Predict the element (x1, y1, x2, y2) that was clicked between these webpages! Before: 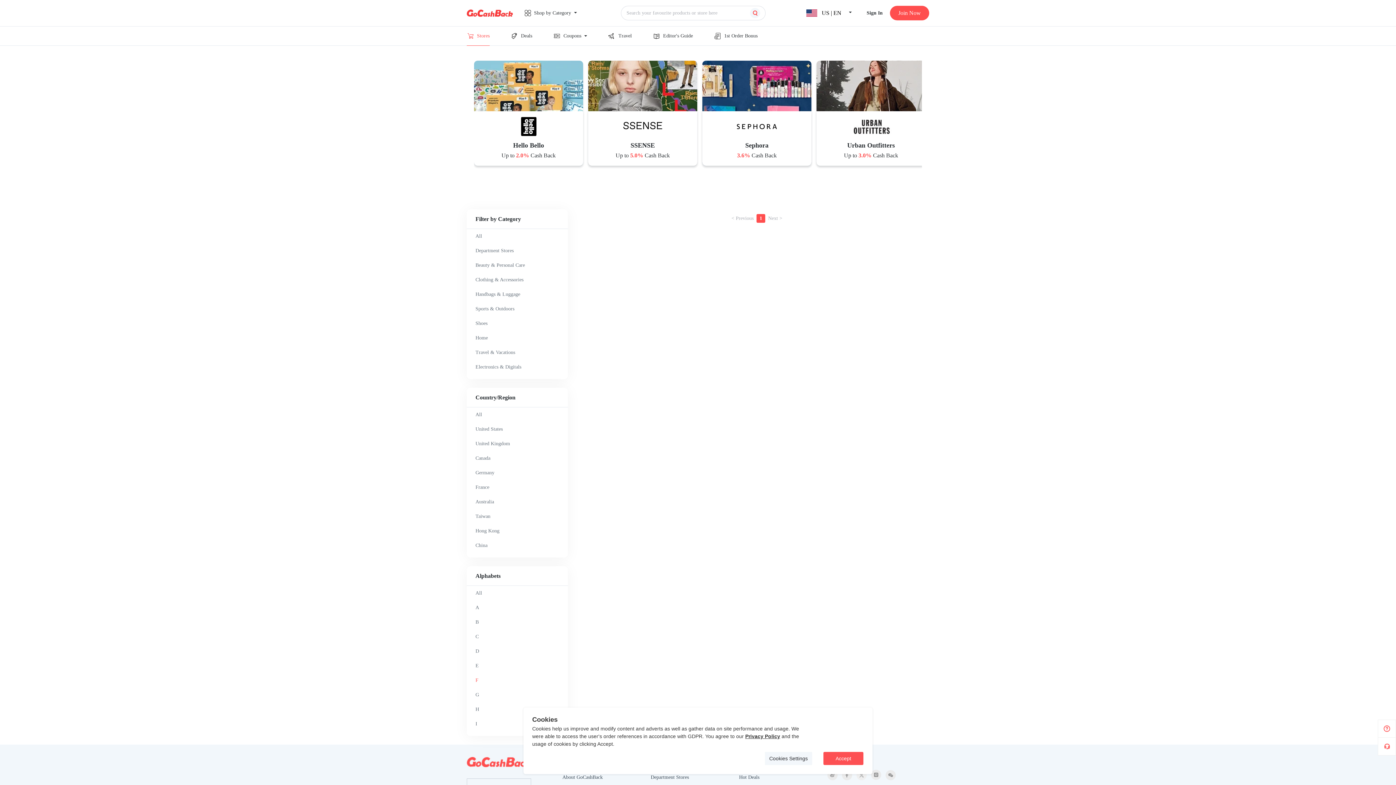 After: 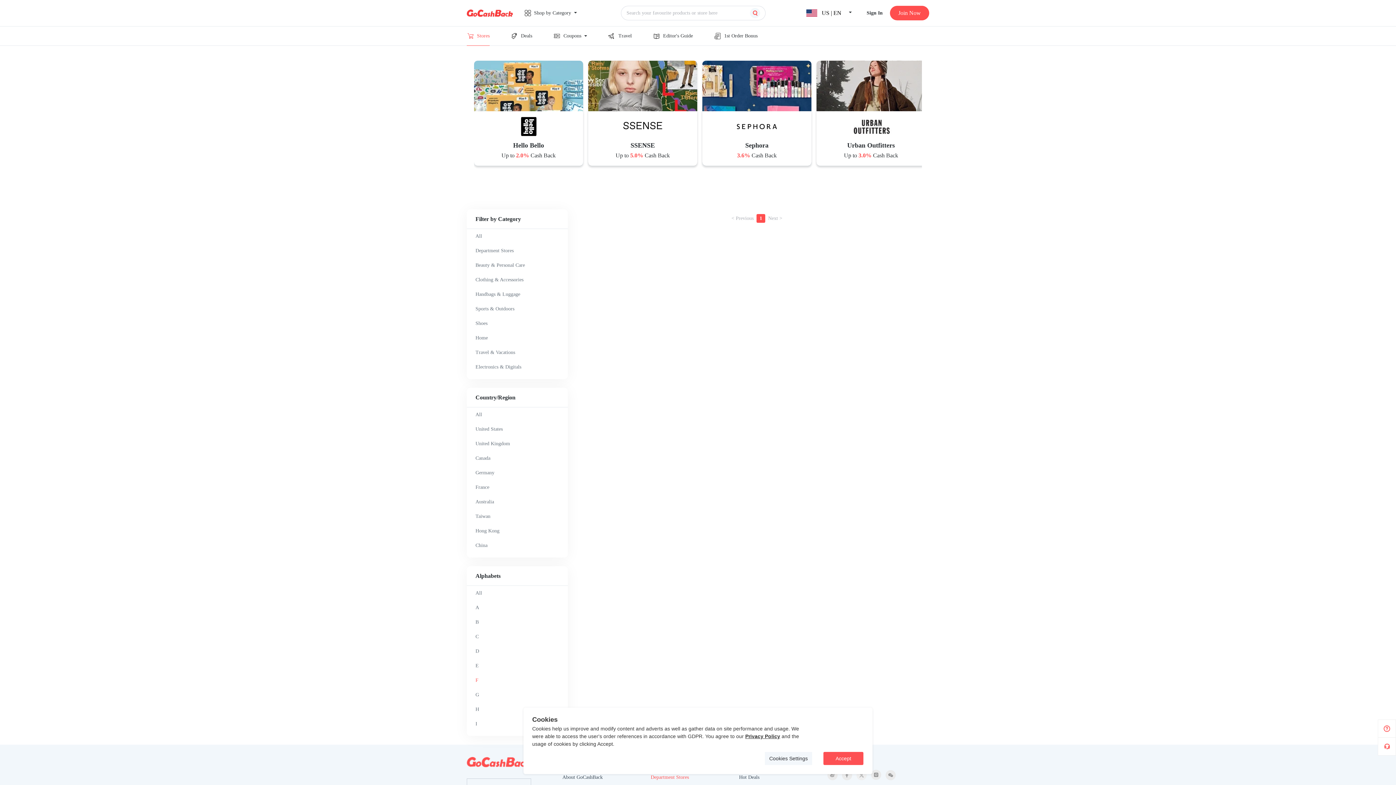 Action: bbox: (650, 770, 716, 785) label: Department Stores